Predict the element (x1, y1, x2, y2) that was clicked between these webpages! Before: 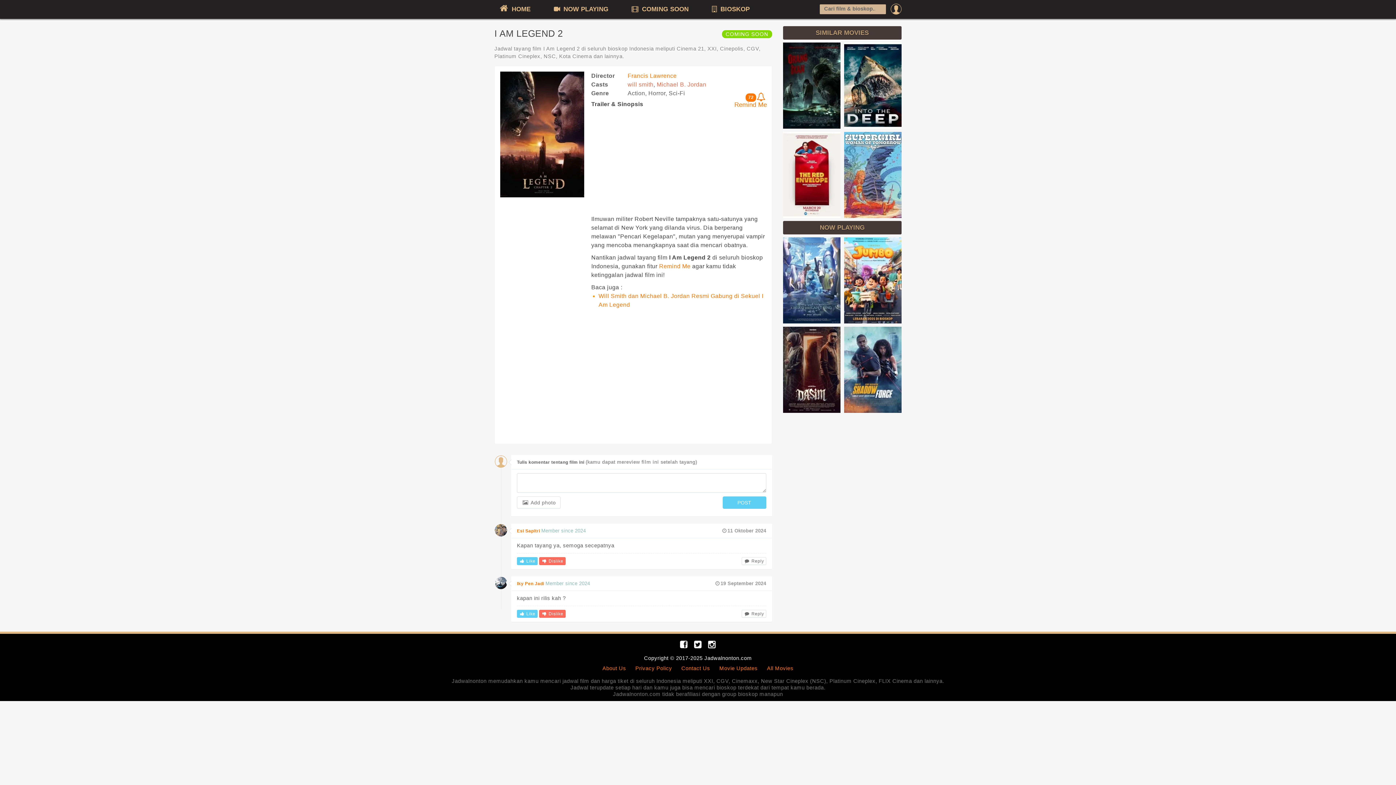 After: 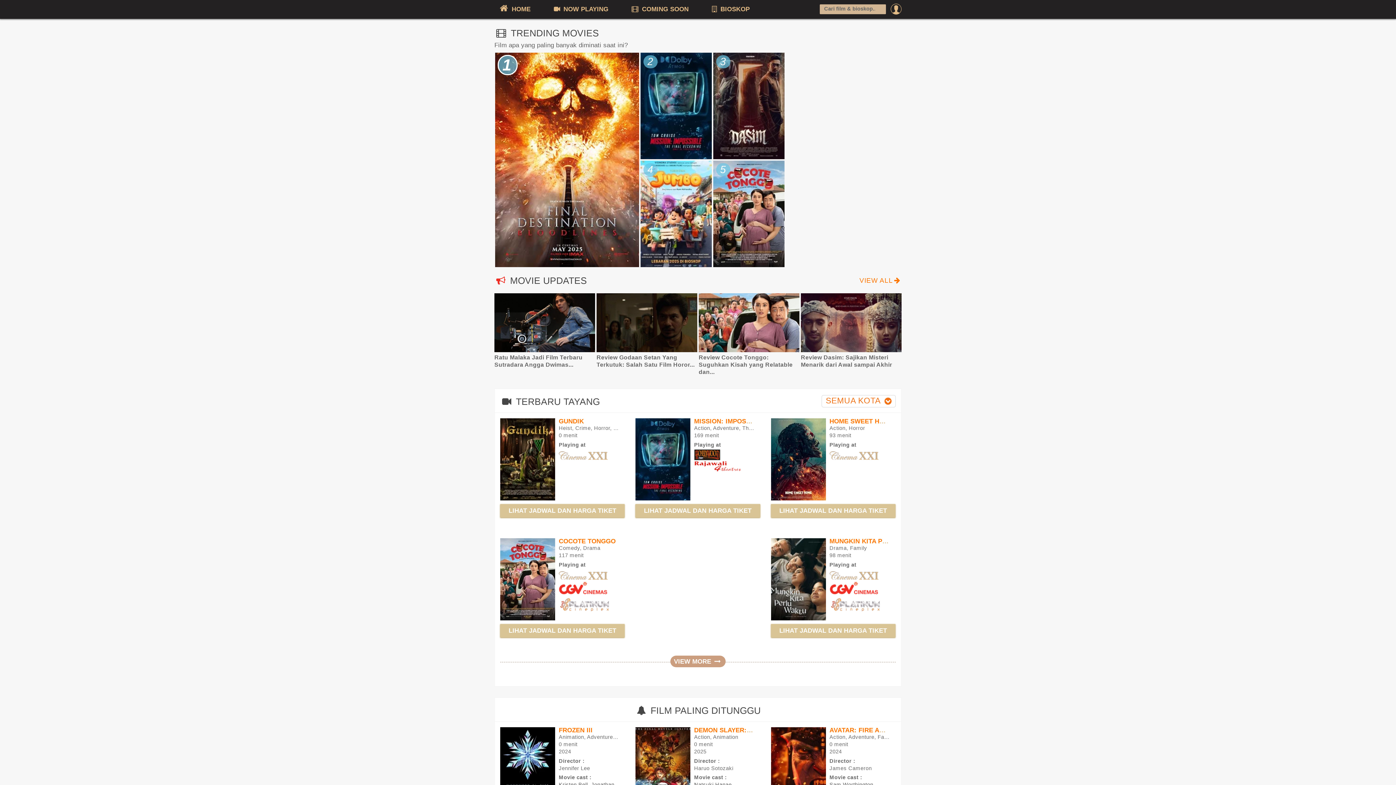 Action: bbox: (494, 3, 534, 14) label:  HOME